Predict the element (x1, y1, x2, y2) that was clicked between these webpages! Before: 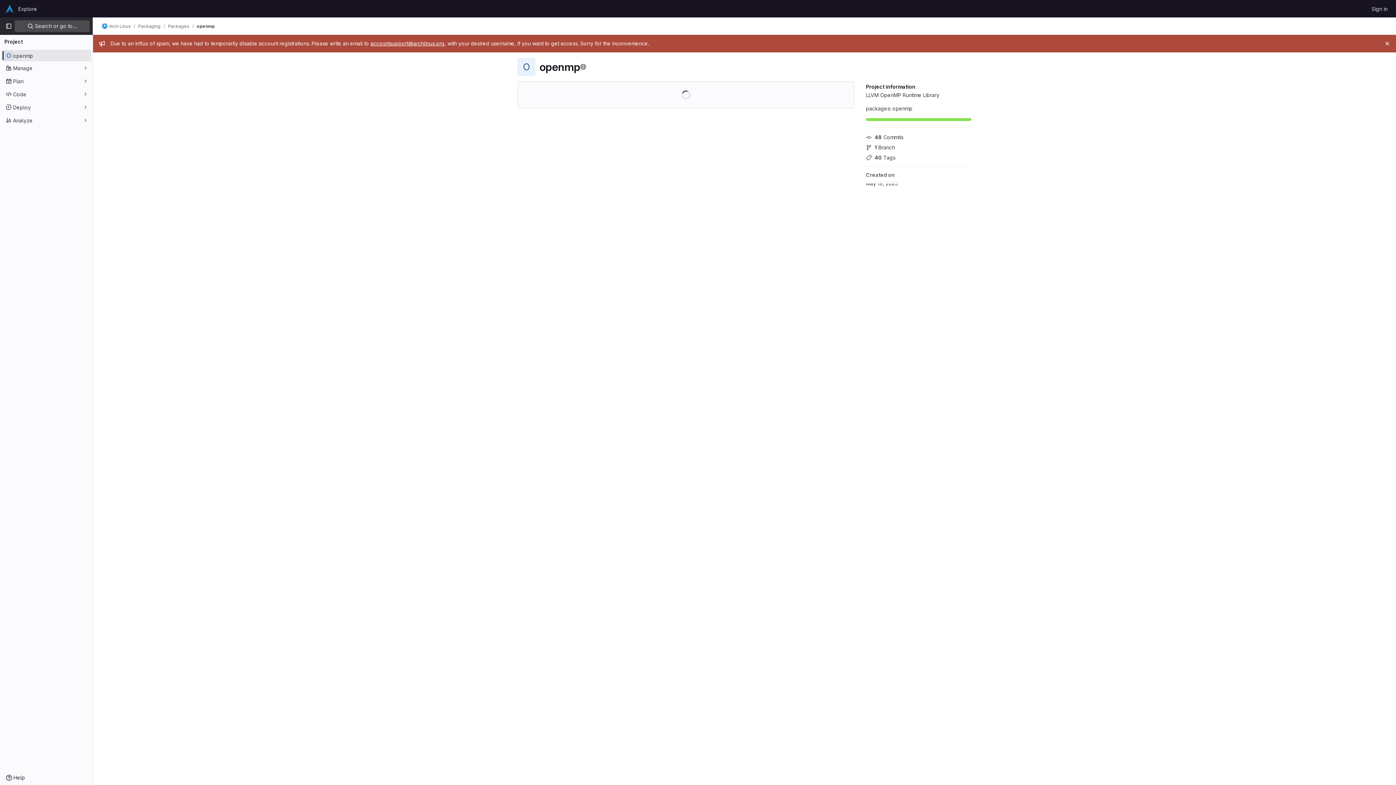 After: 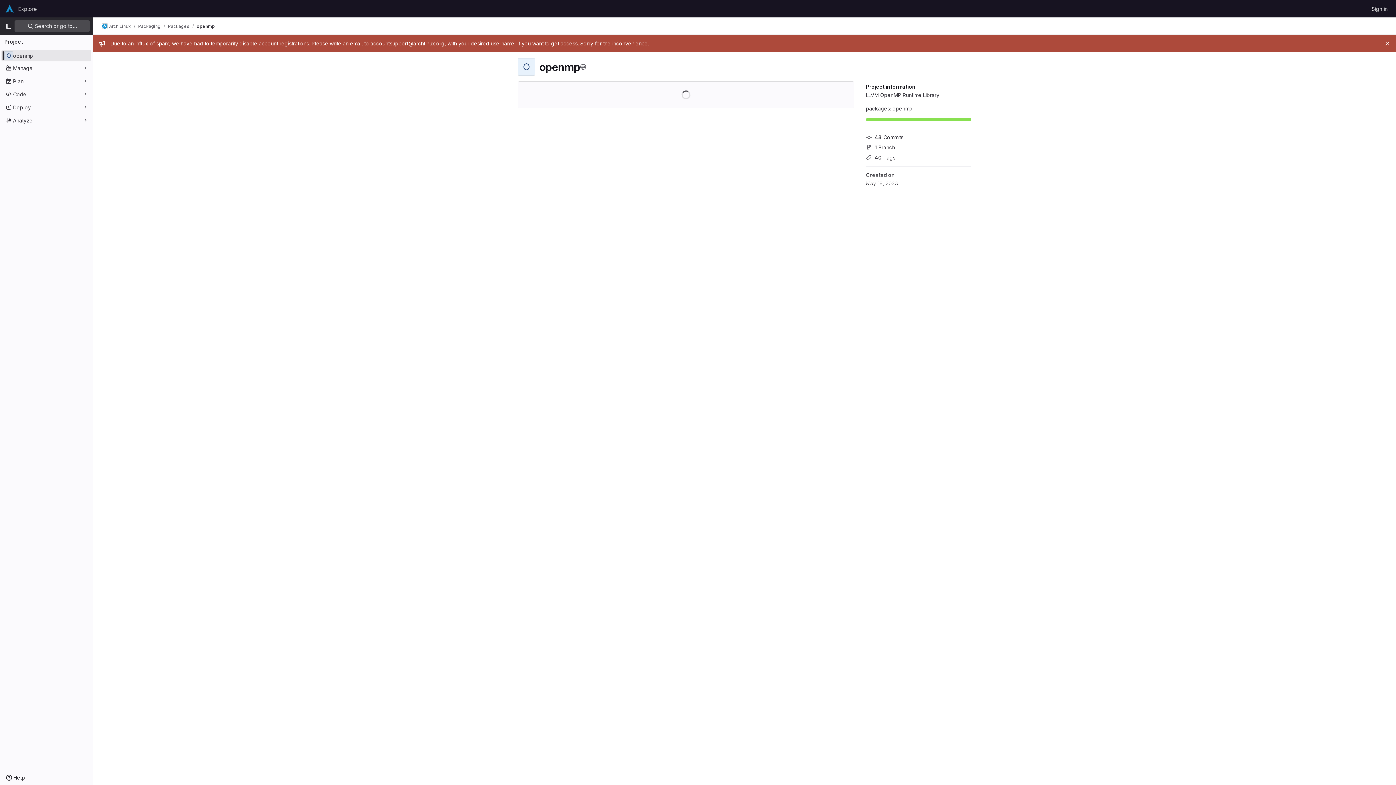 Action: label: openmp bbox: (1, 49, 91, 61)